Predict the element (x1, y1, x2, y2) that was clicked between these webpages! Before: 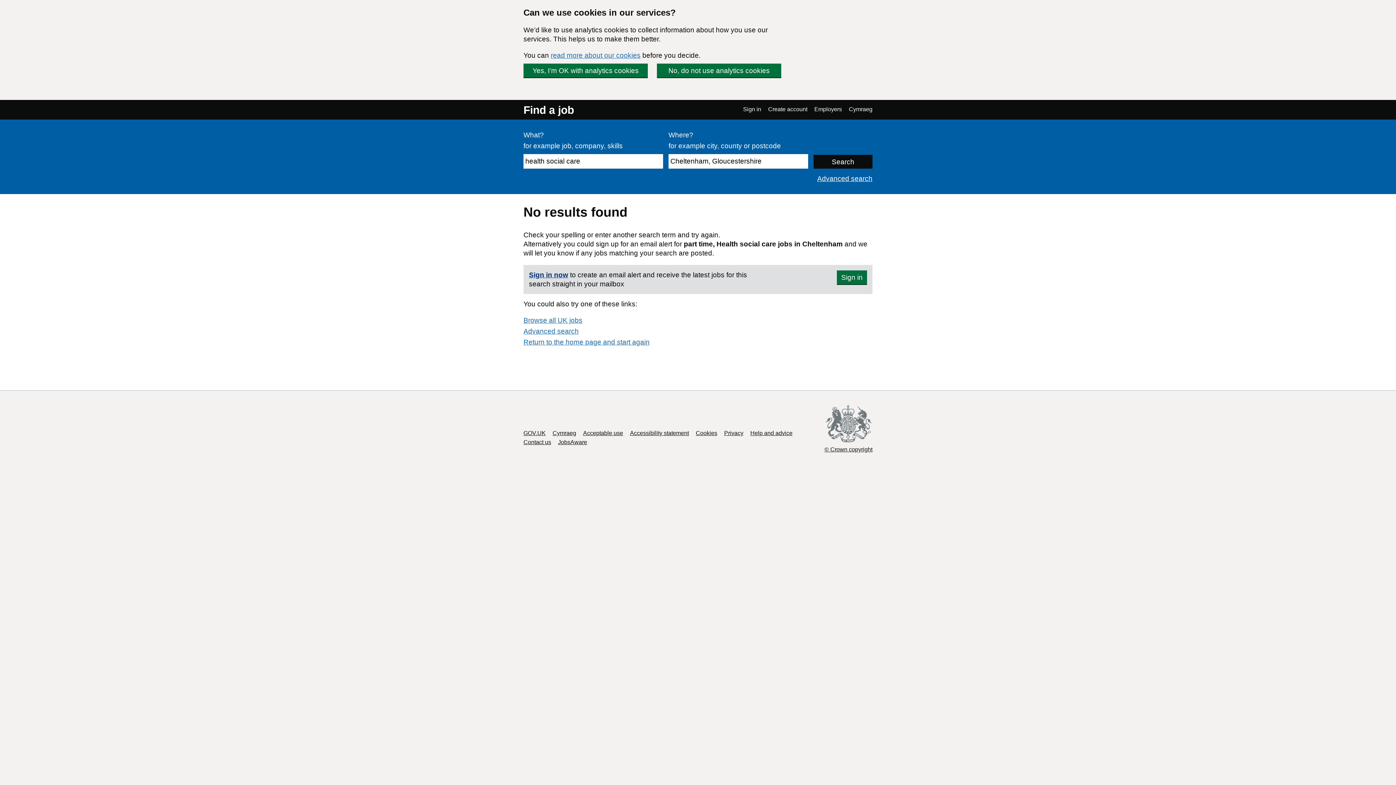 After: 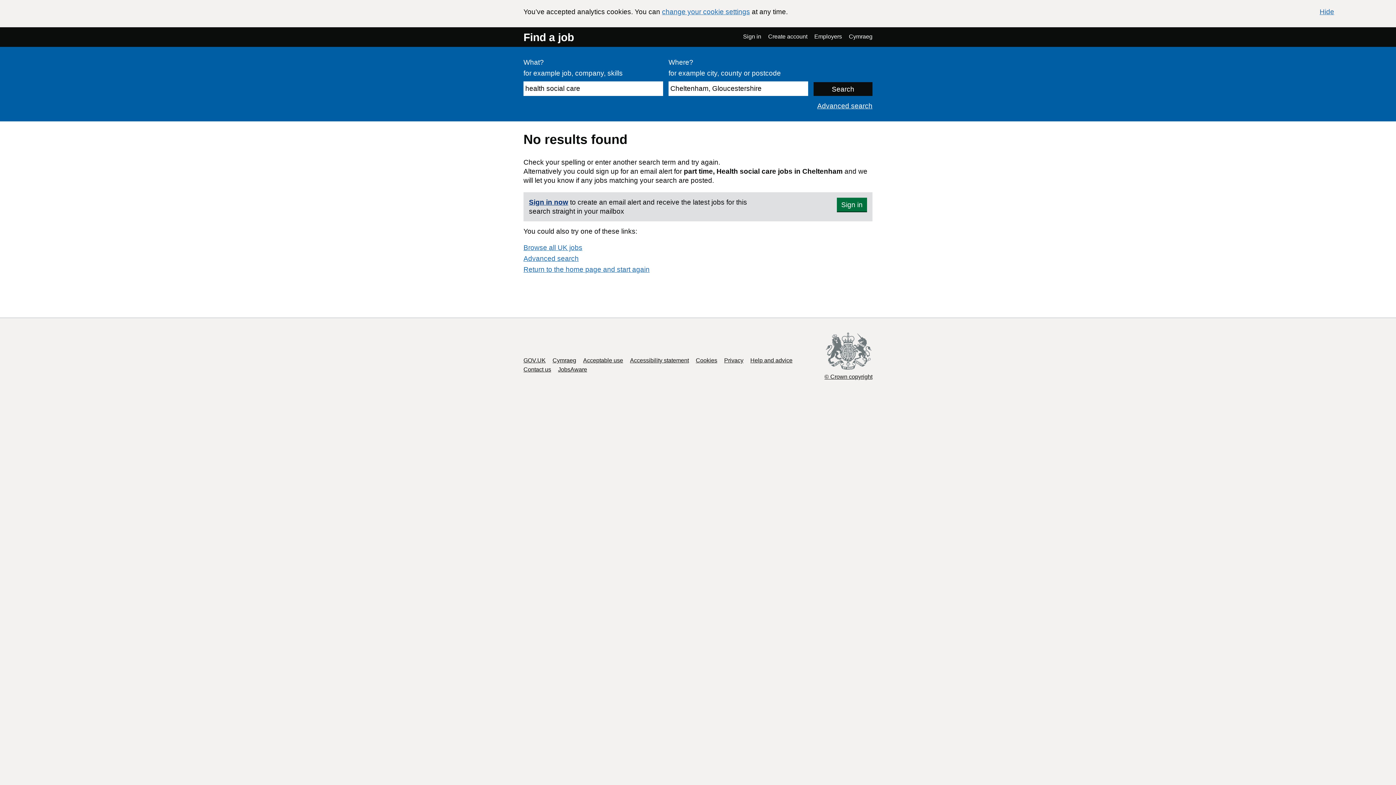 Action: label: Yes, I’m OK with analytics cookies bbox: (523, 63, 648, 77)